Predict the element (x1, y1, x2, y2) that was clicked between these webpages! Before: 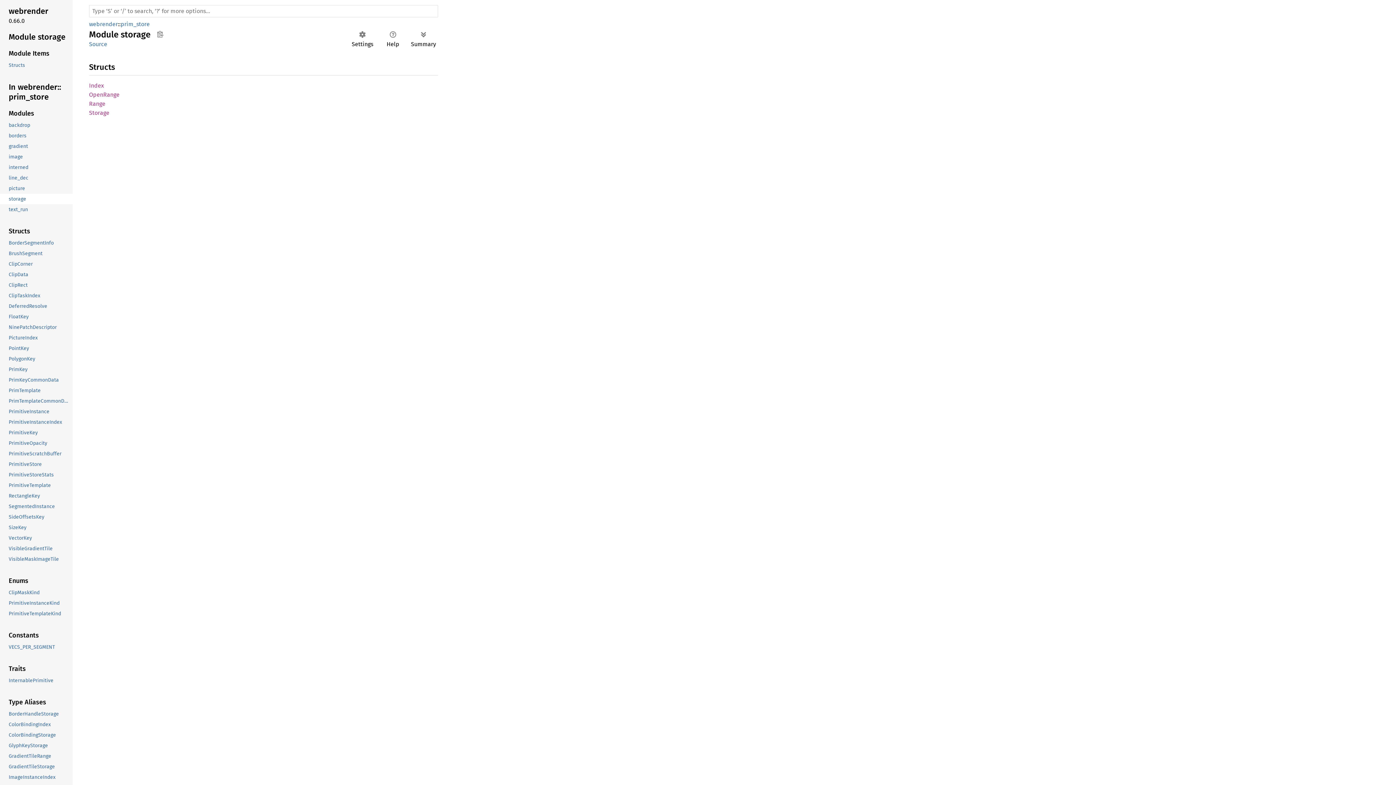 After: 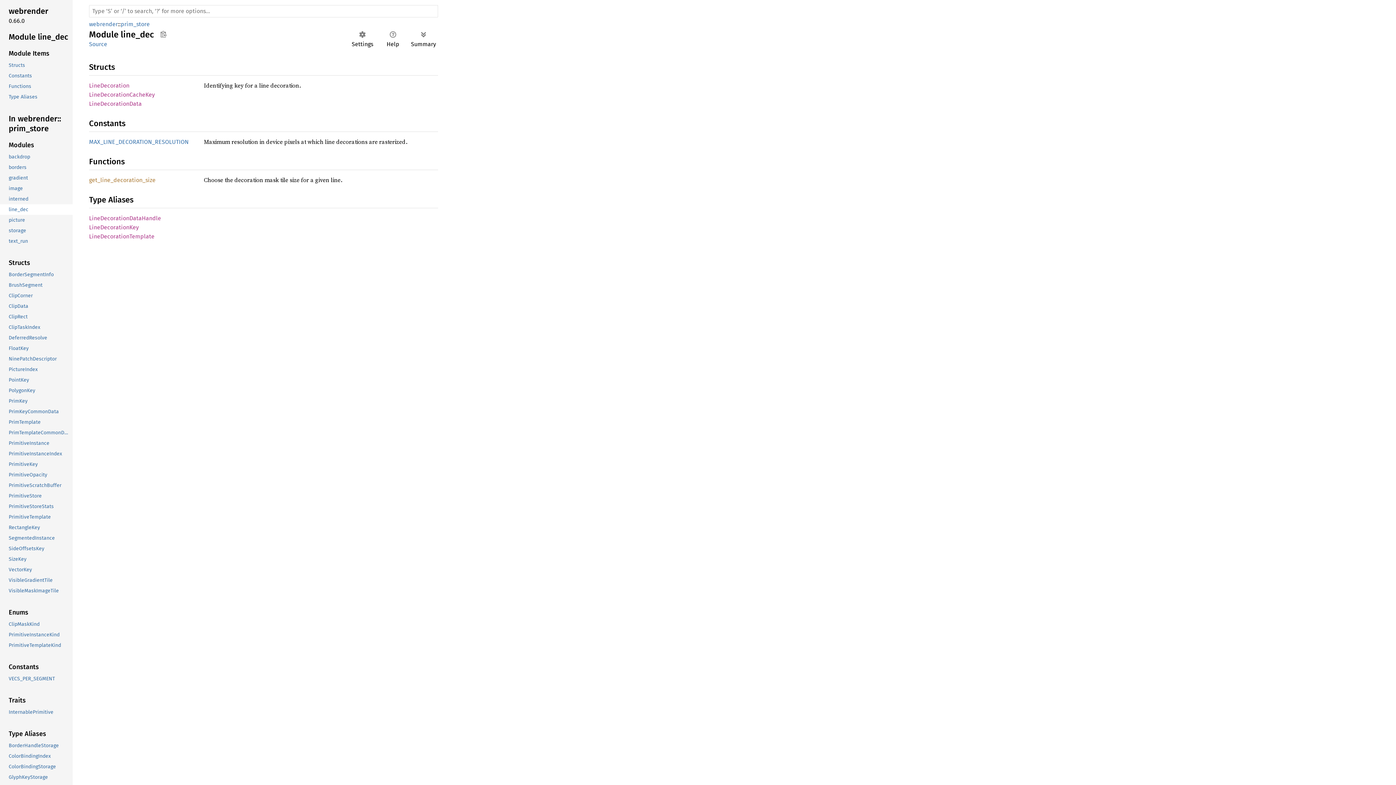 Action: bbox: (-1, 172, 71, 183) label: line_dec